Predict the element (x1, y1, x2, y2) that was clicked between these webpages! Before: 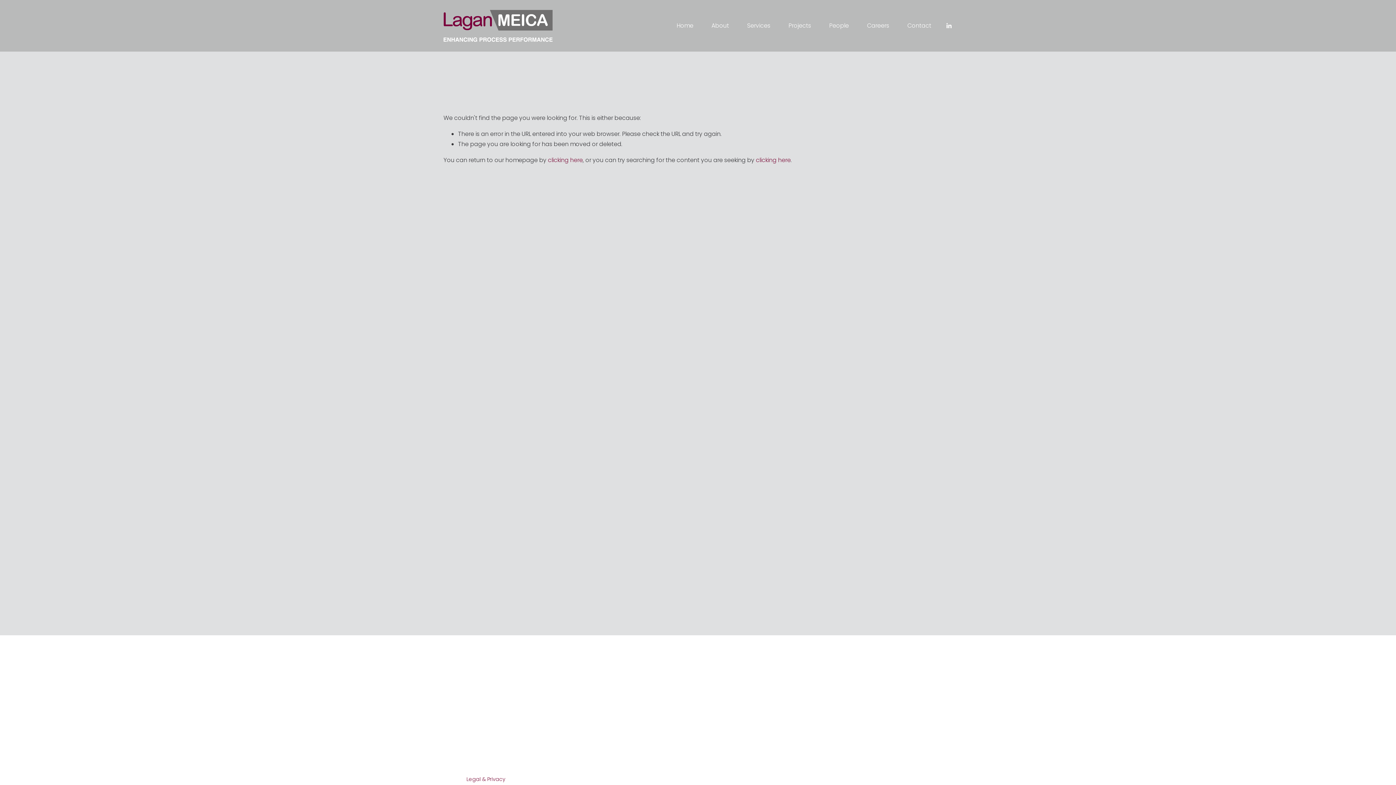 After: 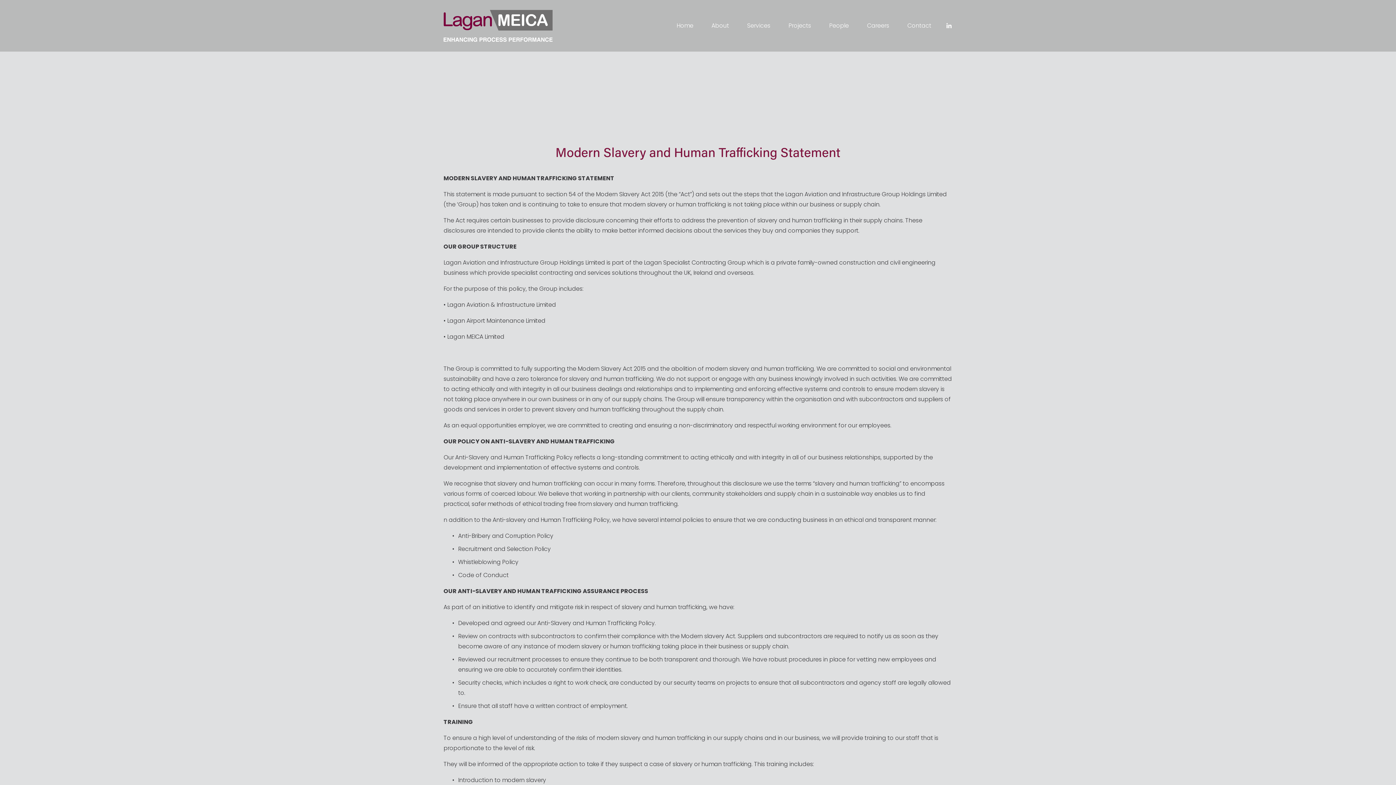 Action: label: Modern Slavery bbox: (539, 775, 580, 784)